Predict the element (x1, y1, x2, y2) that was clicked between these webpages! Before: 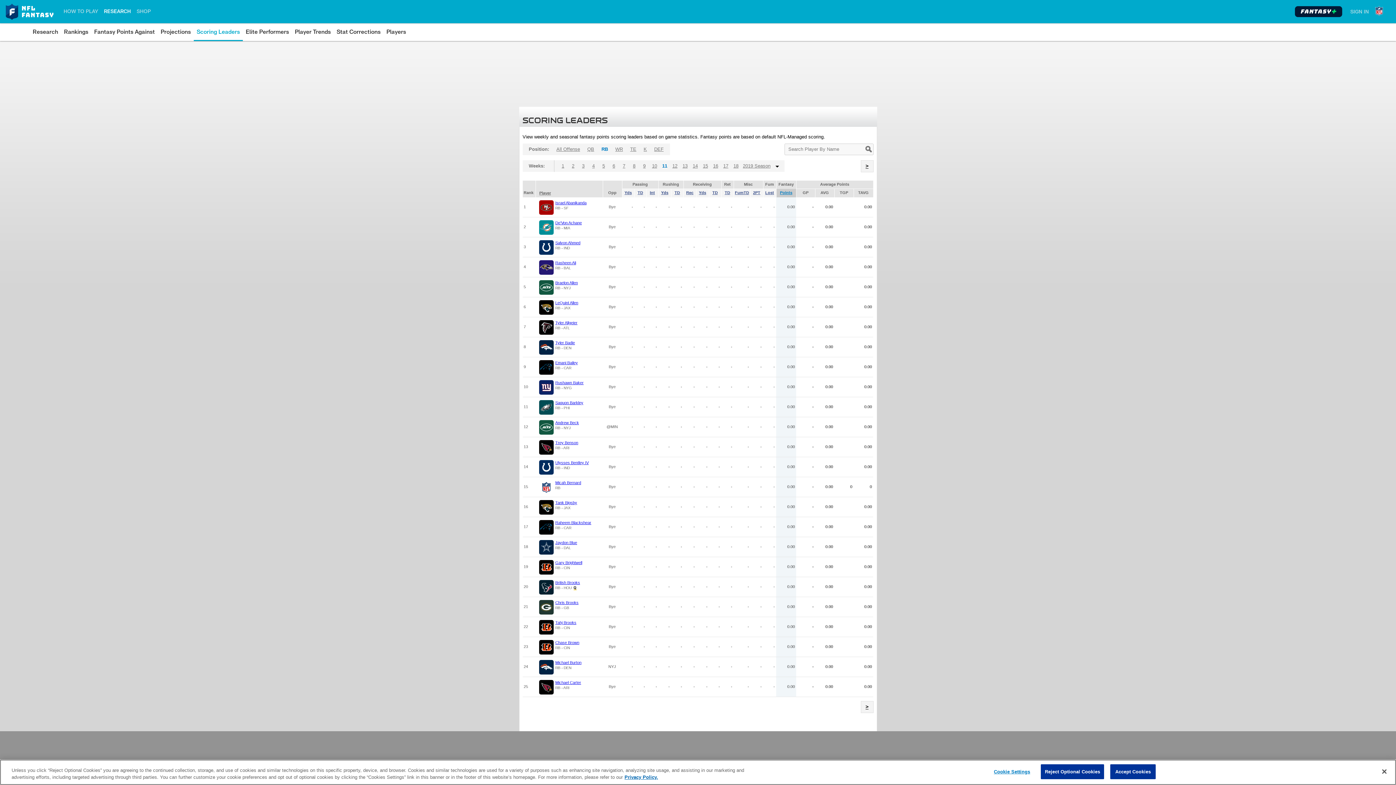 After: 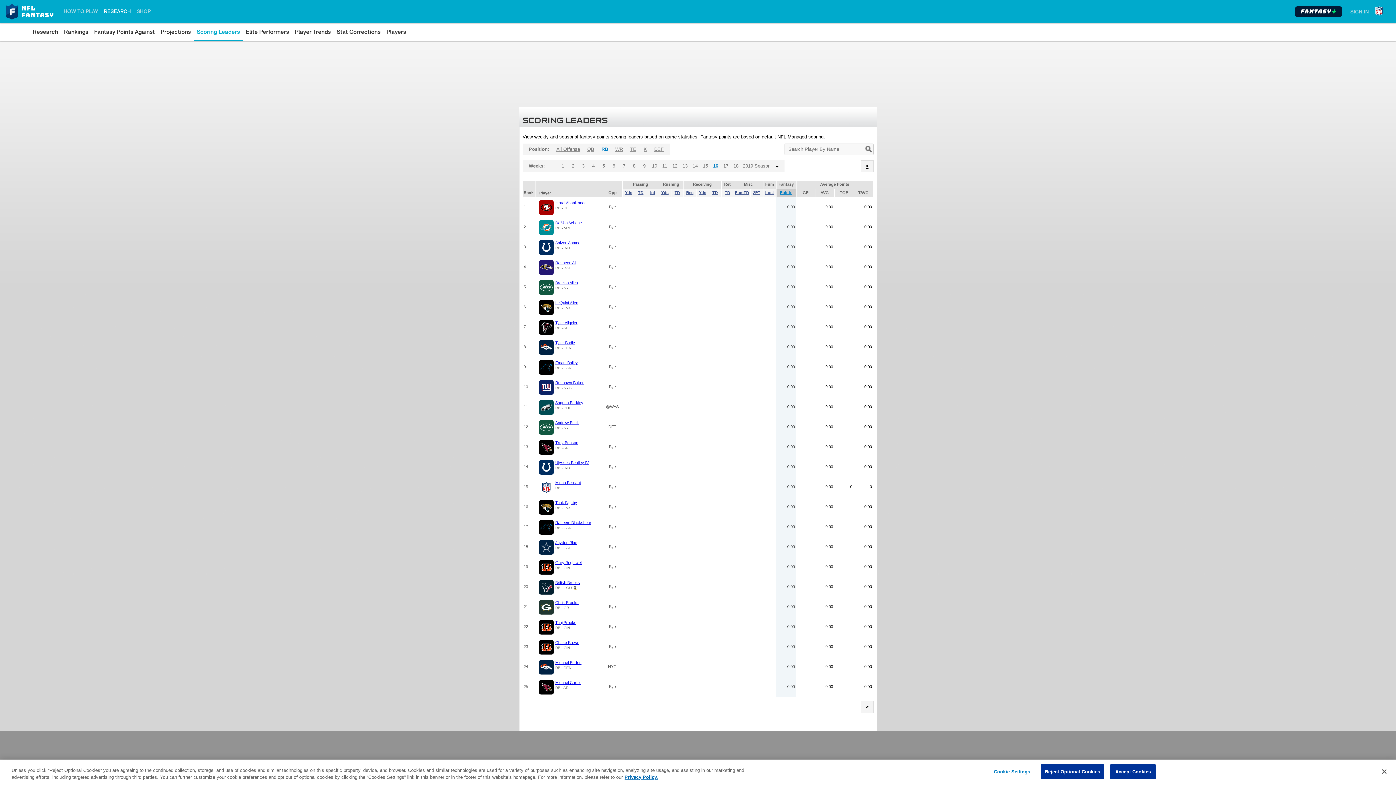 Action: label: 16 bbox: (710, 160, 720, 172)